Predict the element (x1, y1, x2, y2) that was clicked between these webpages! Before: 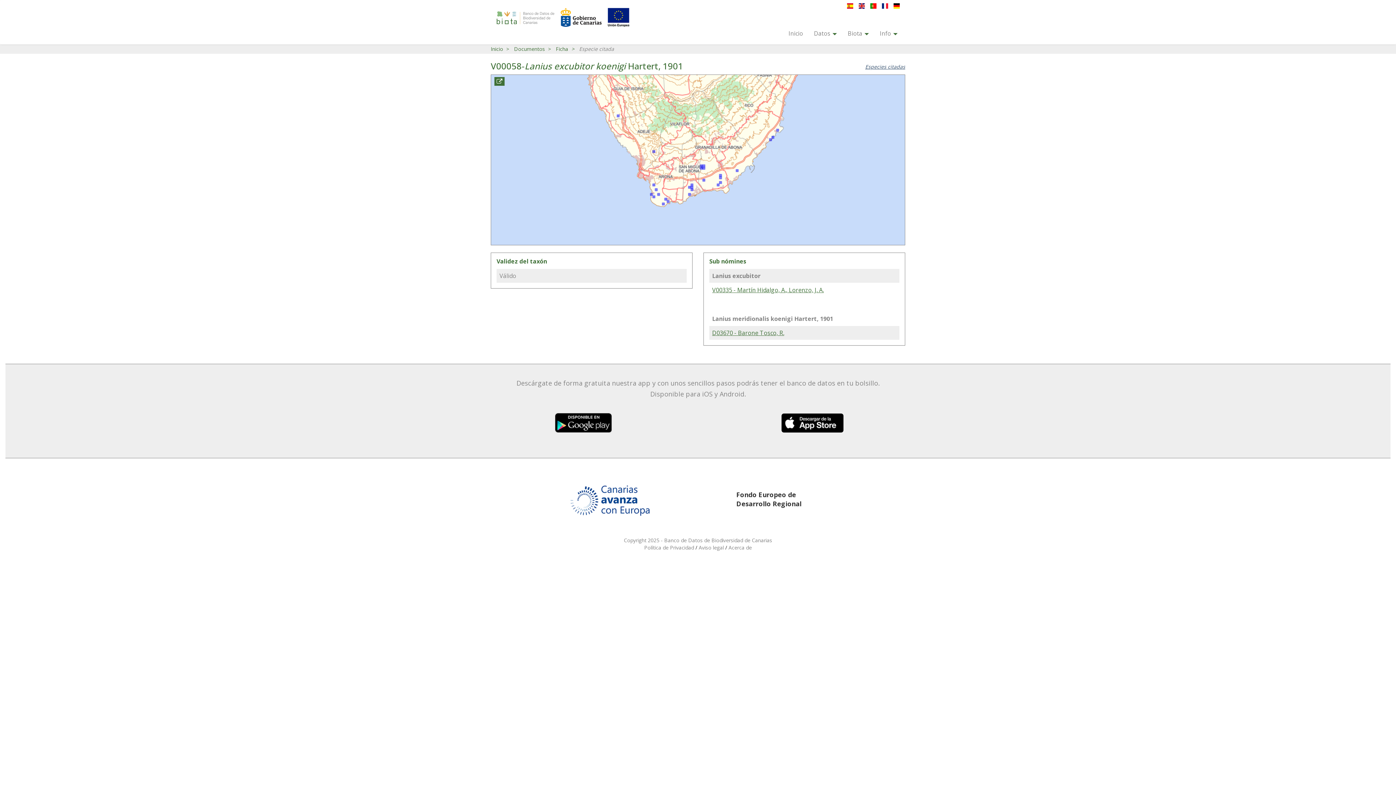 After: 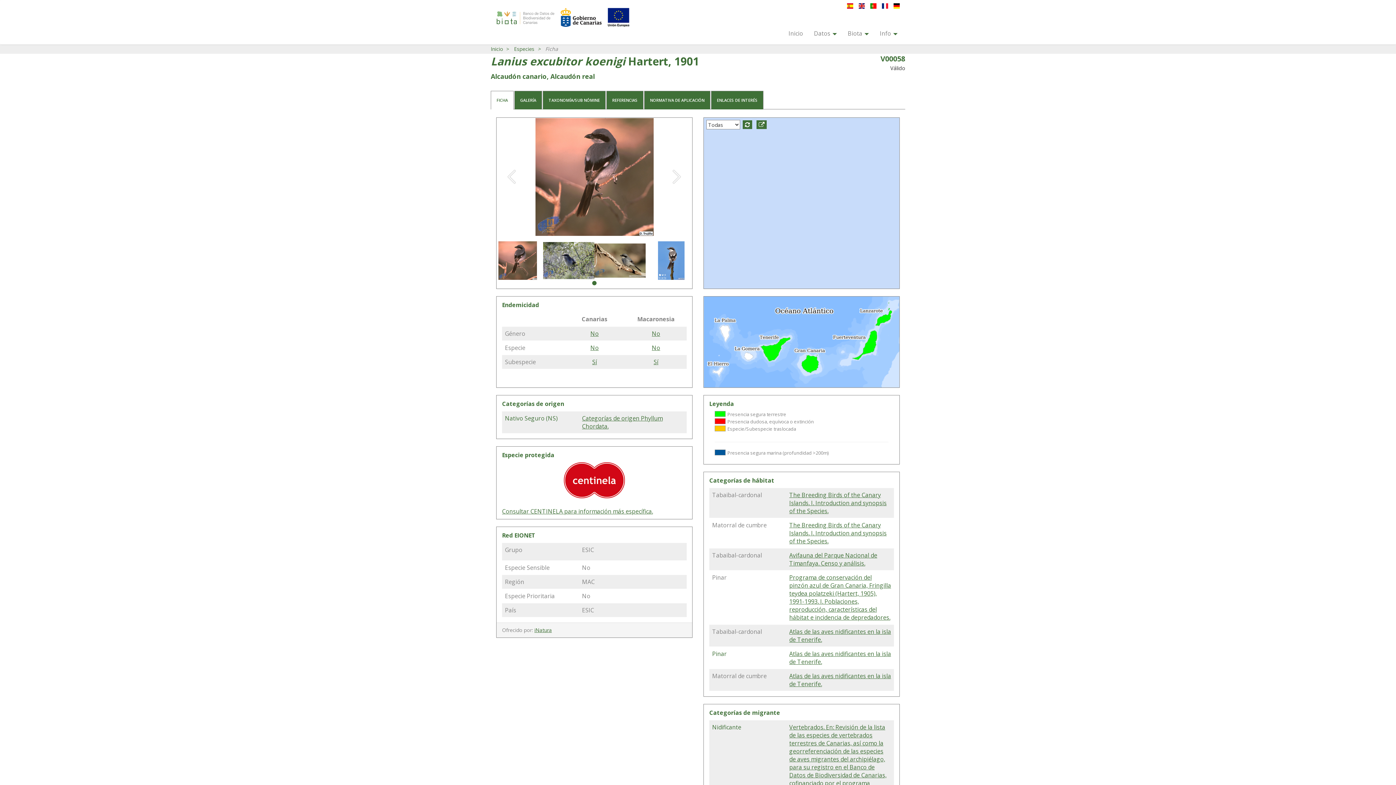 Action: bbox: (490, 60, 683, 72) label: V00058-Lanius excubitor koenigi Hartert, 1901